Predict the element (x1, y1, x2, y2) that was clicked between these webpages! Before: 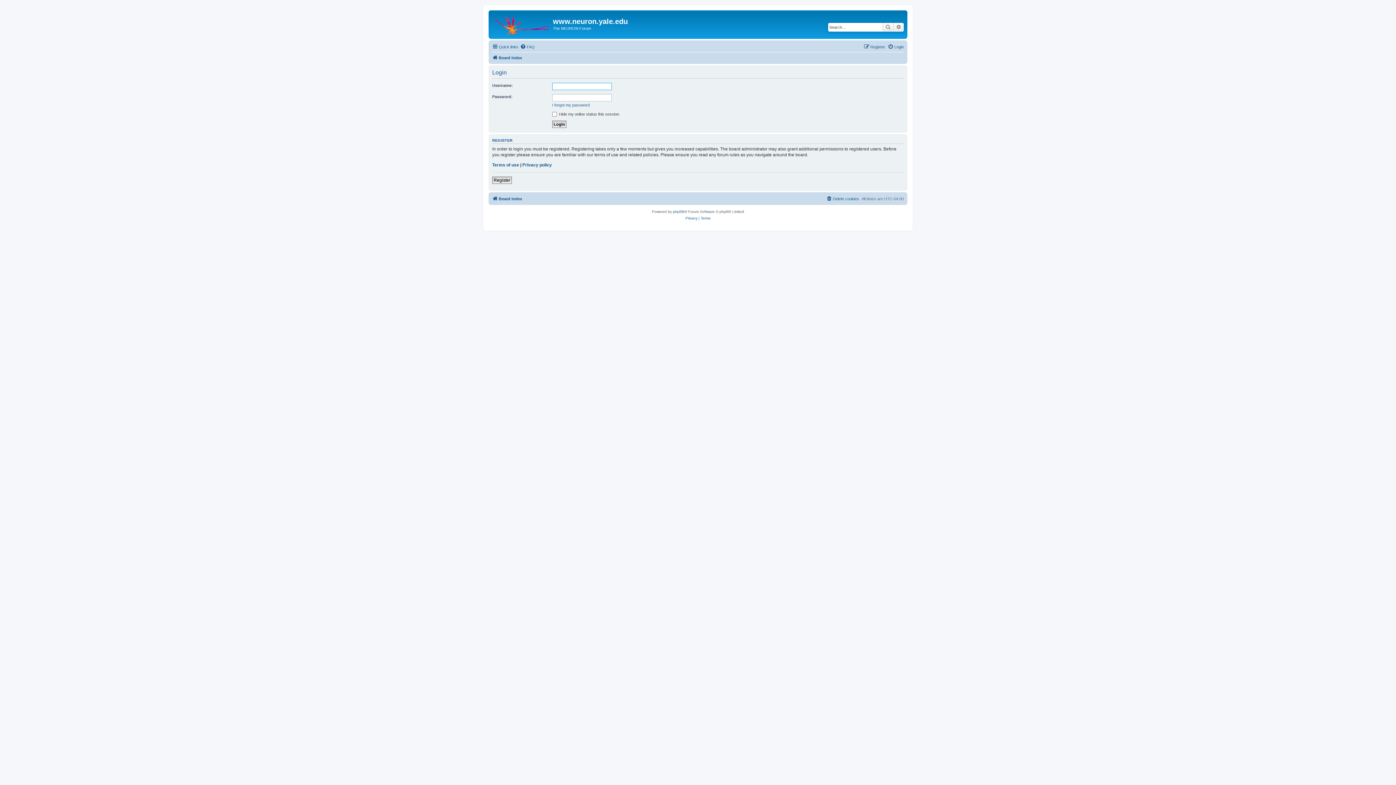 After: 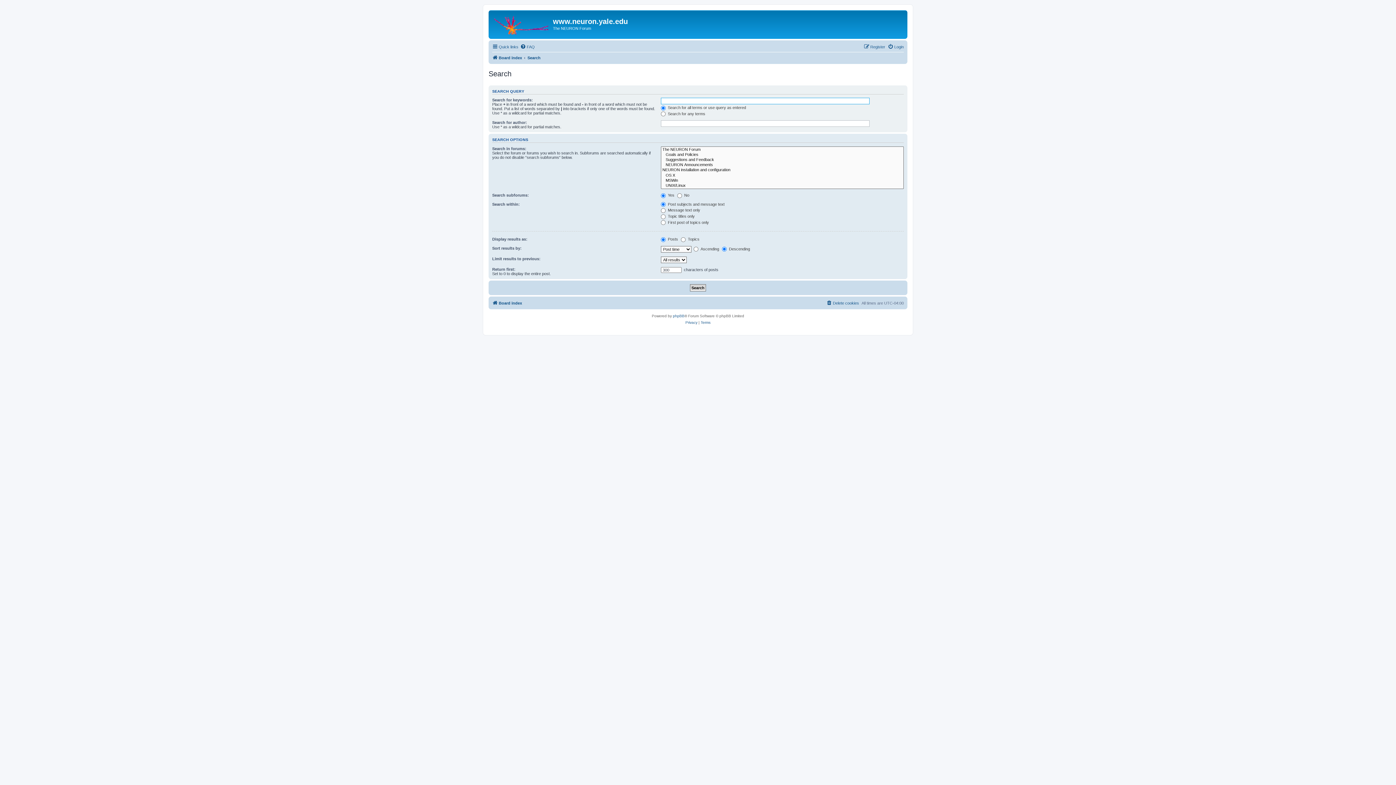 Action: bbox: (882, 22, 893, 31) label: Search